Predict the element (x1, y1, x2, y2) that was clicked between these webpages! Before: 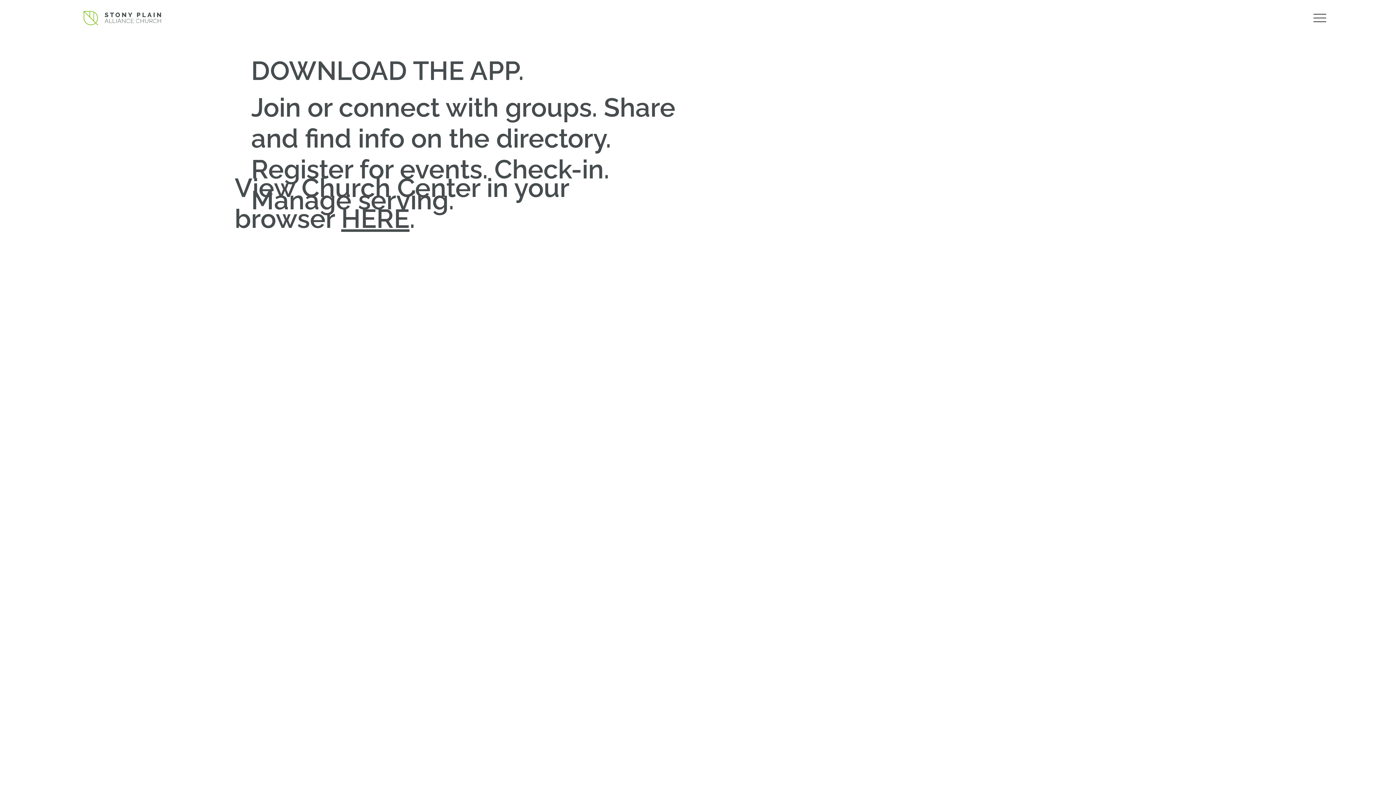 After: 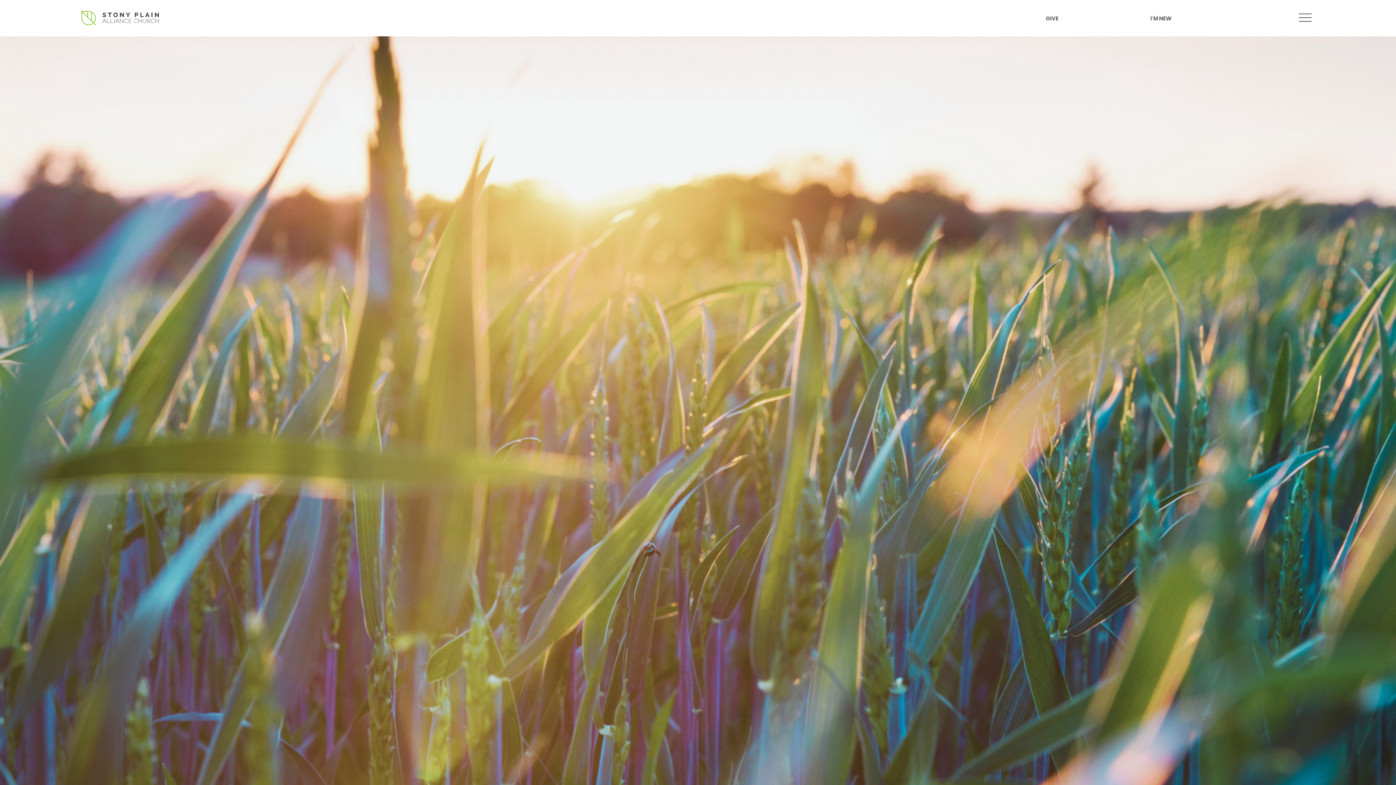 Action: bbox: (83, 4, 161, 32)